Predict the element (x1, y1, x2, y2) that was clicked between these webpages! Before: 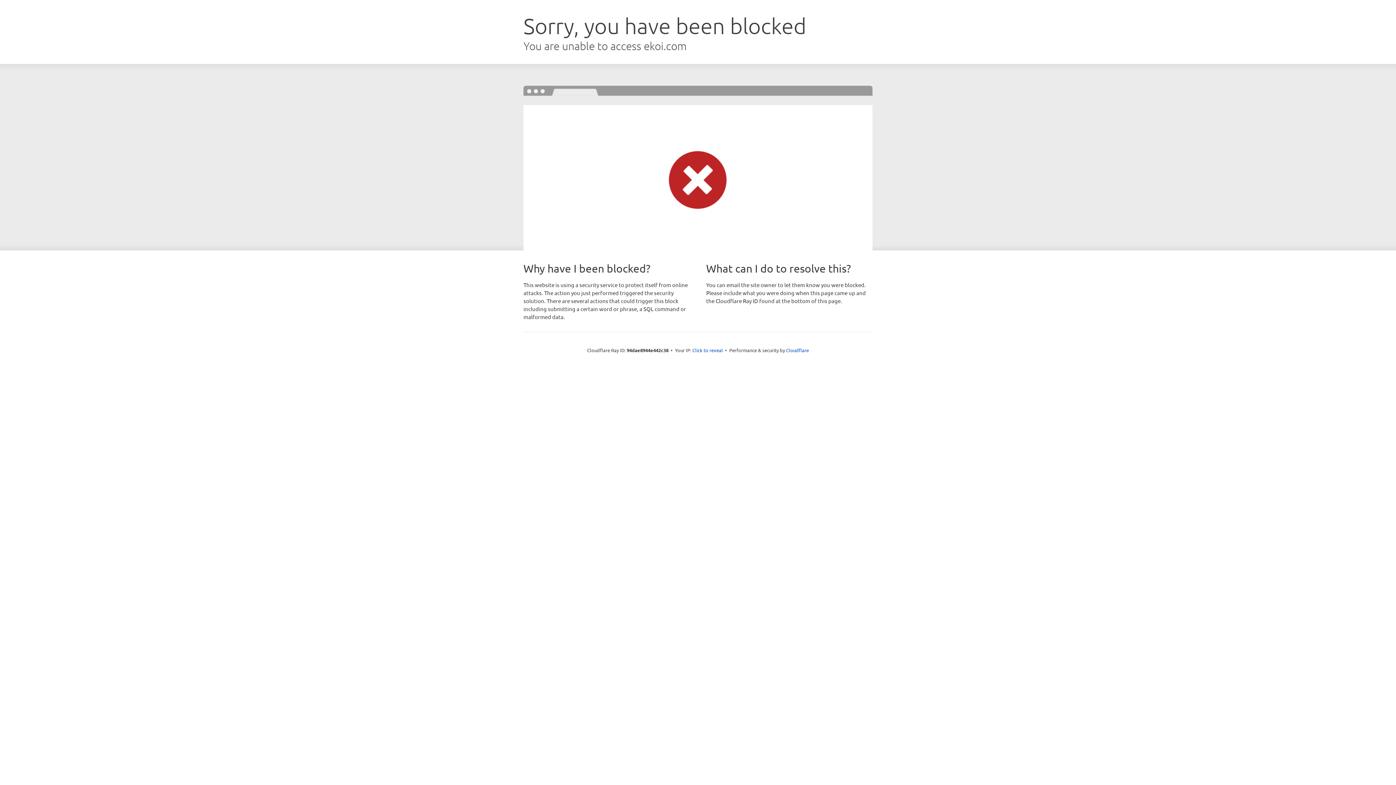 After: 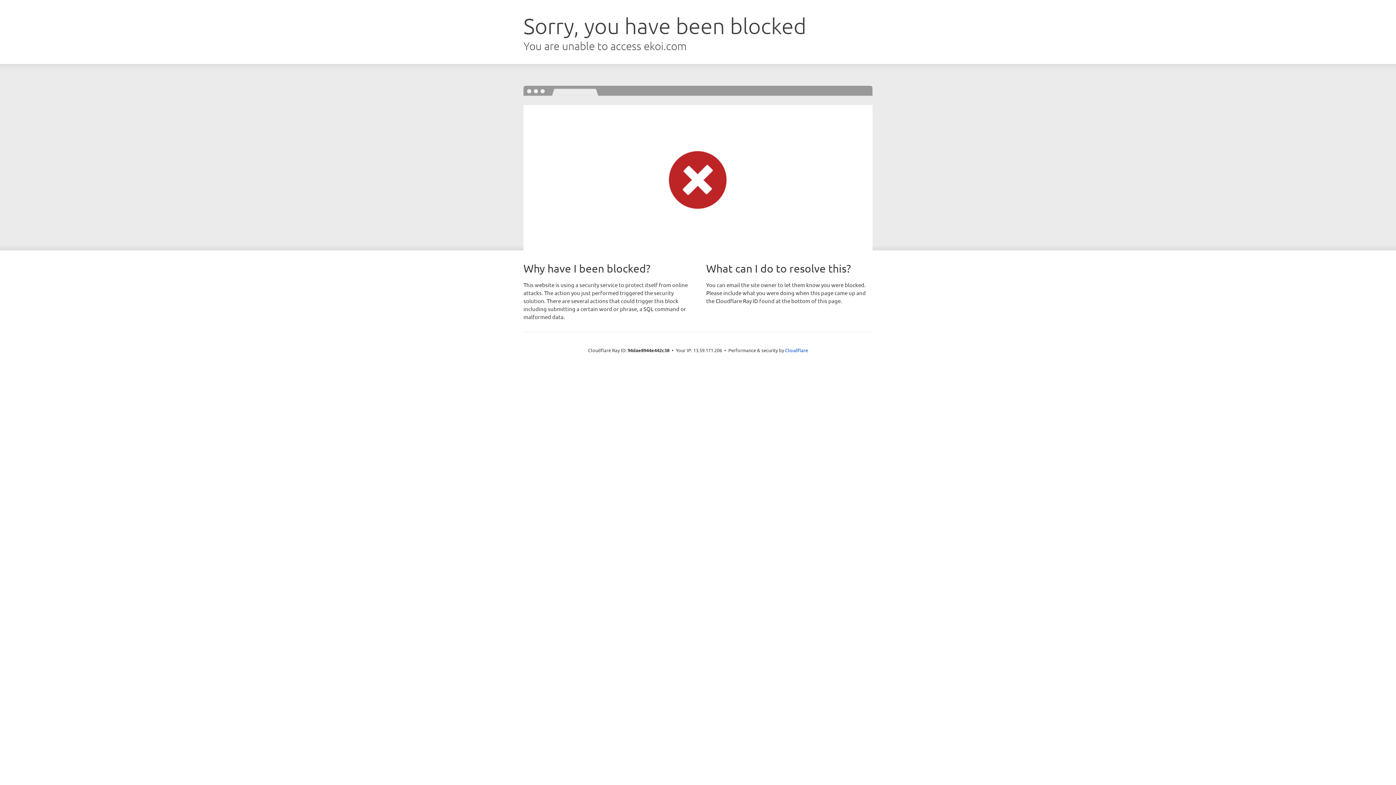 Action: label: Click to reveal bbox: (692, 346, 723, 353)